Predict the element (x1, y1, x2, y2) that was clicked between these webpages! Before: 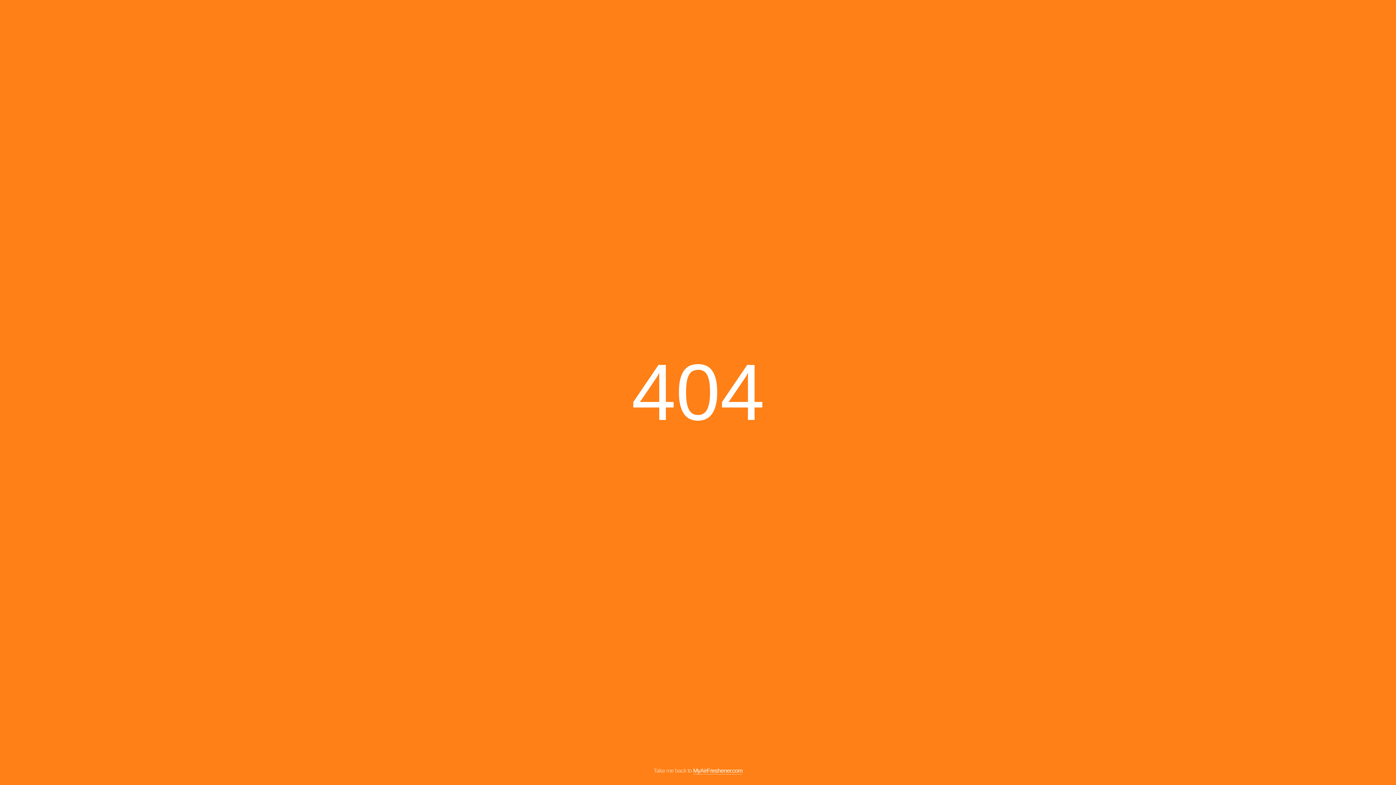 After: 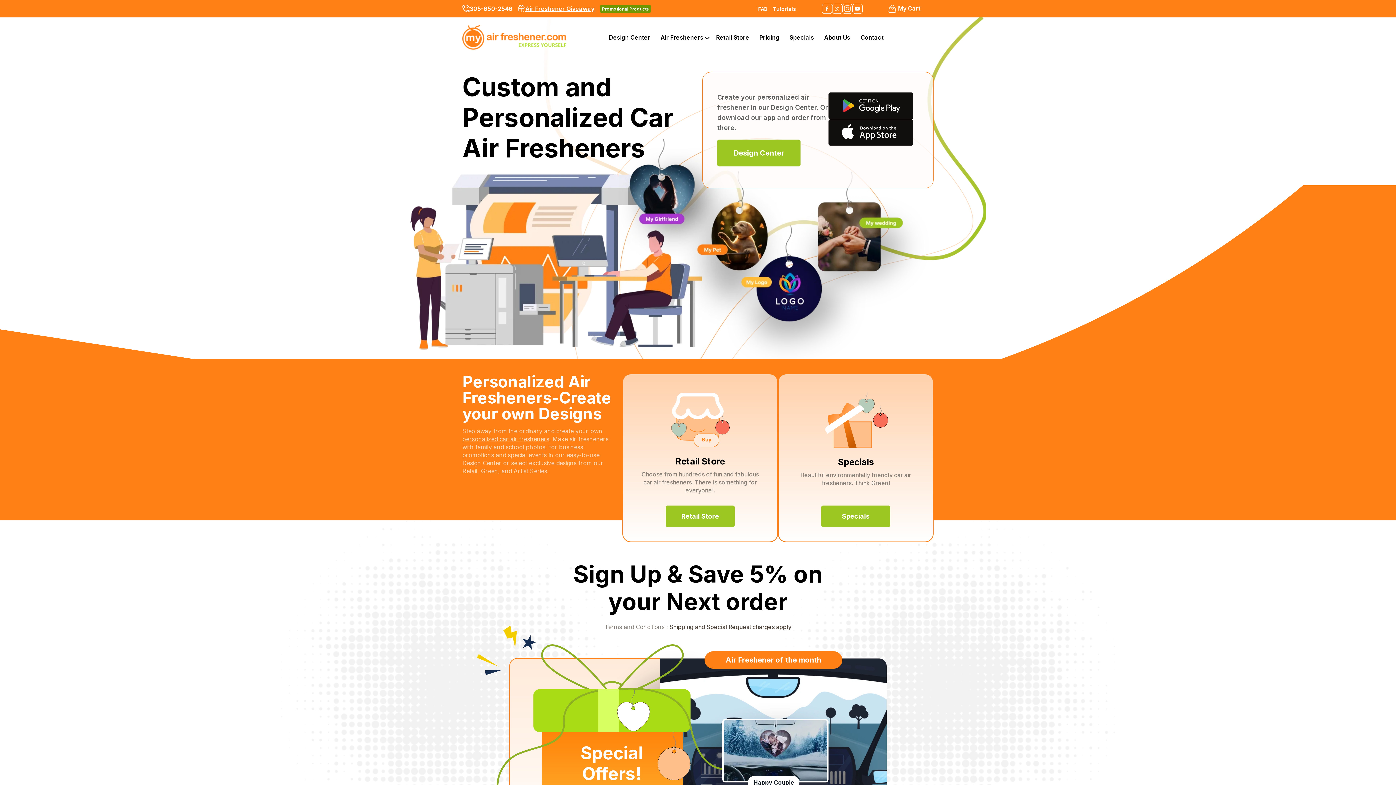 Action: bbox: (693, 768, 742, 774) label: MyAirFreshener.com